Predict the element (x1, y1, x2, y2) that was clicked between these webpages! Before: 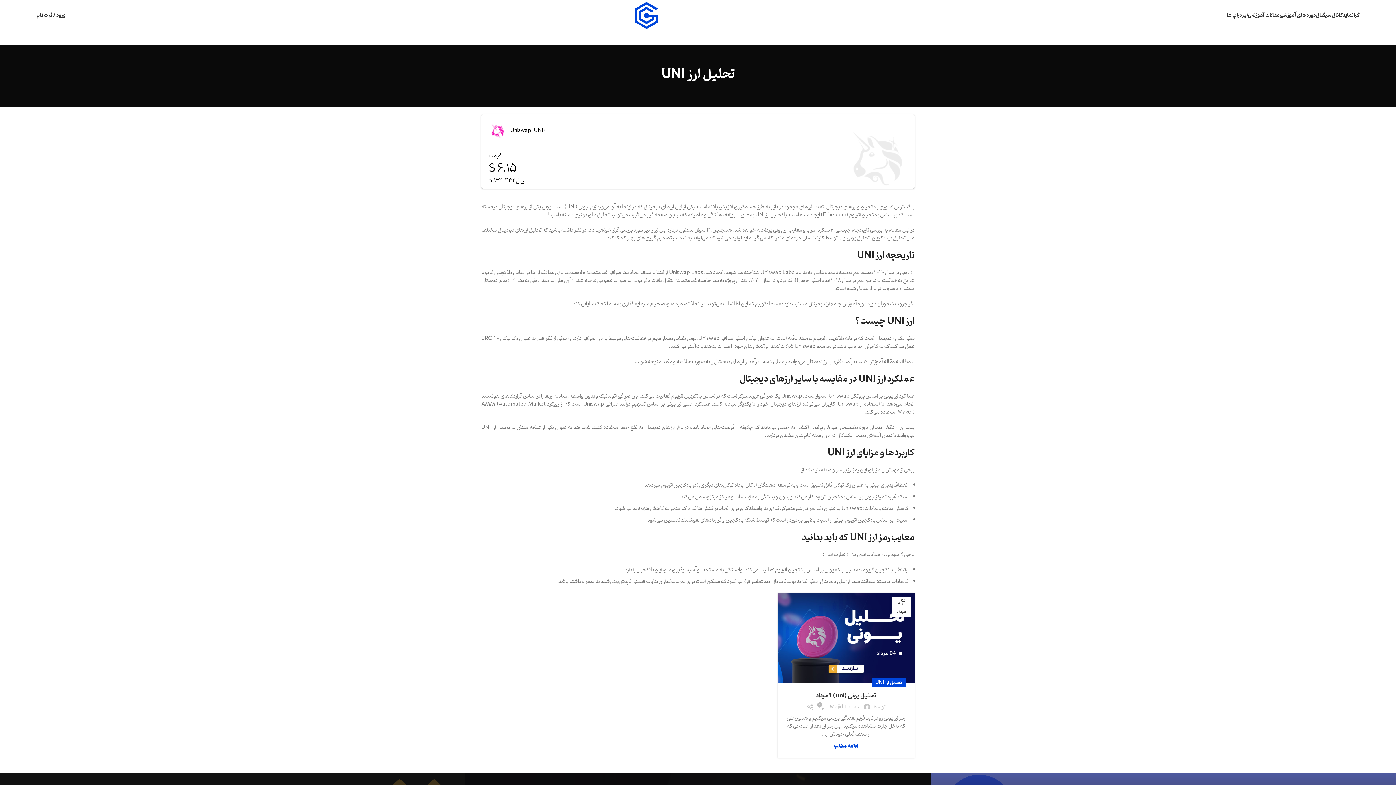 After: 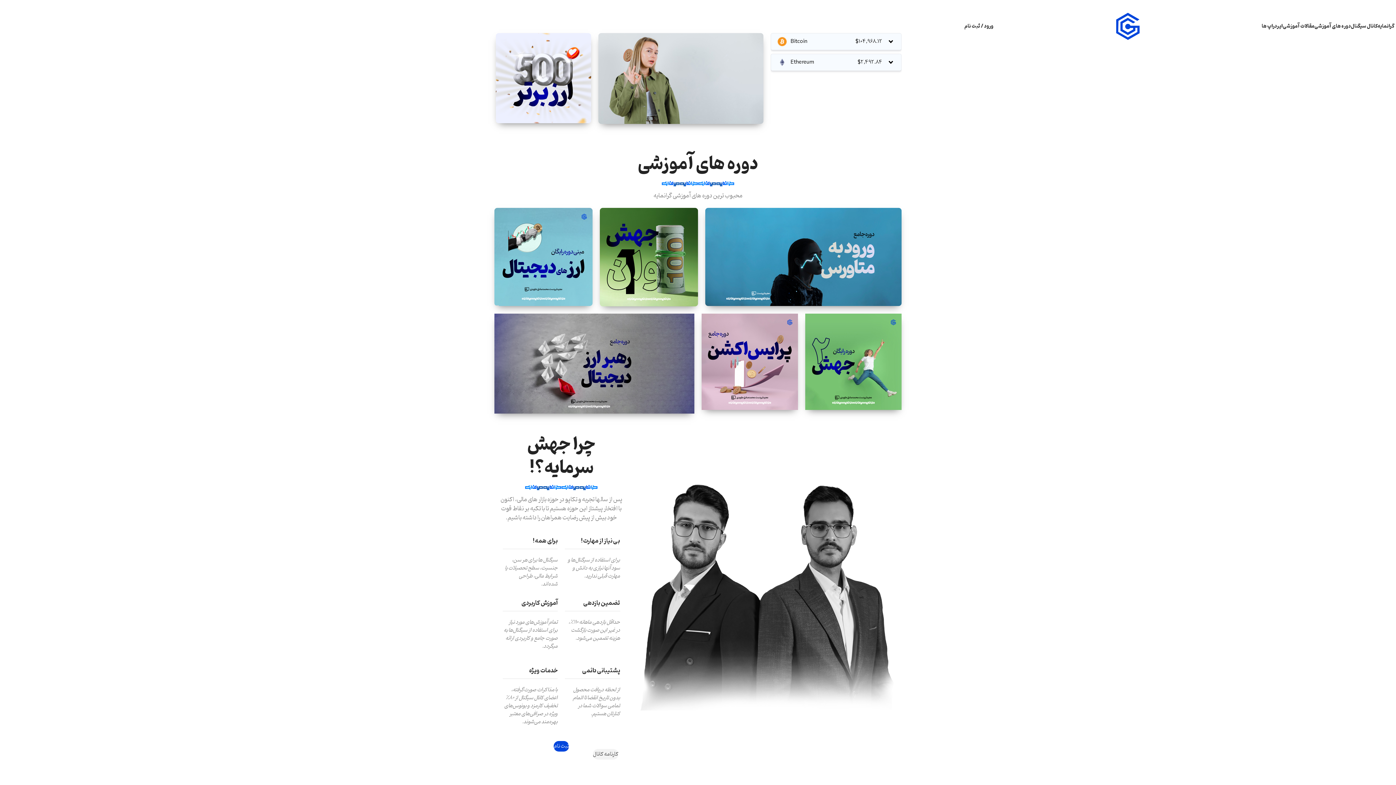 Action: bbox: (632, 10, 660, 20)